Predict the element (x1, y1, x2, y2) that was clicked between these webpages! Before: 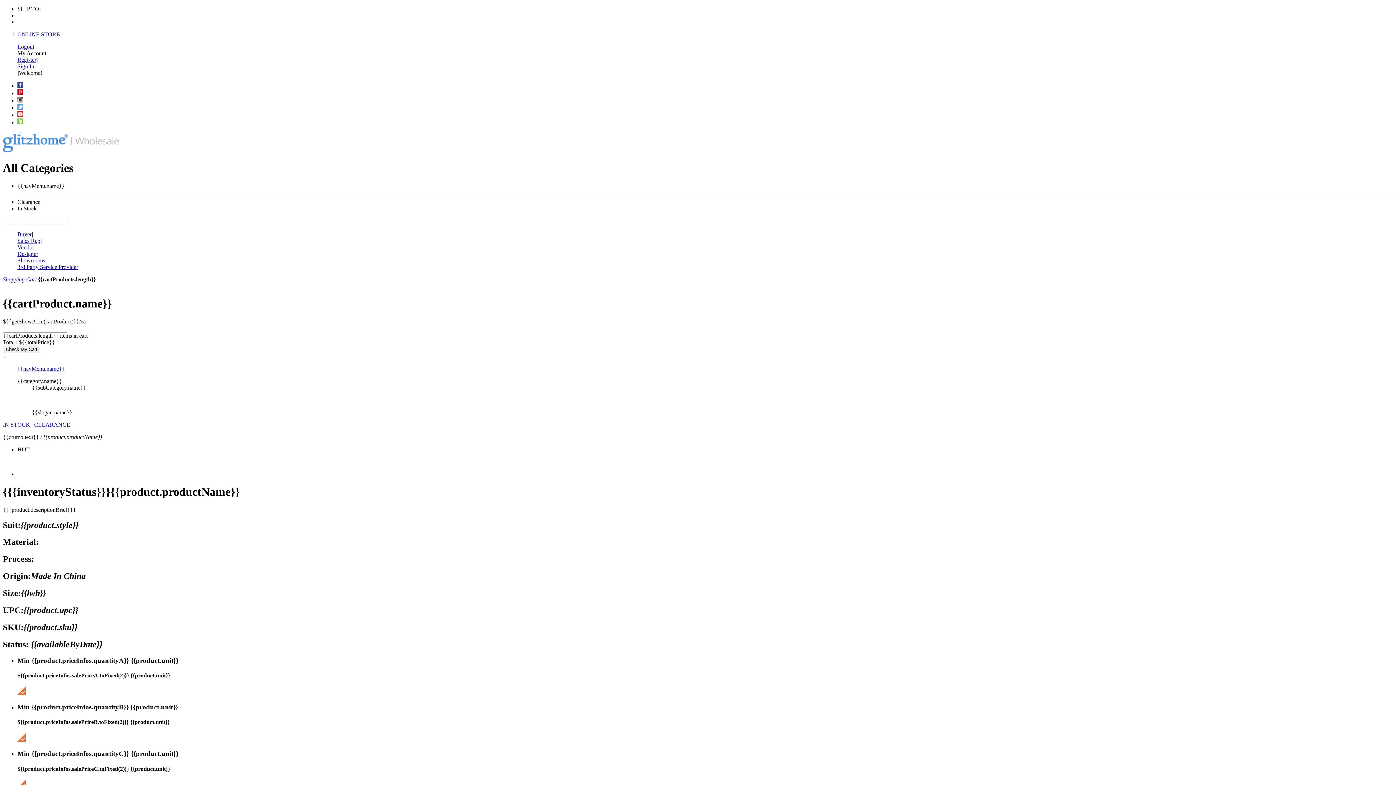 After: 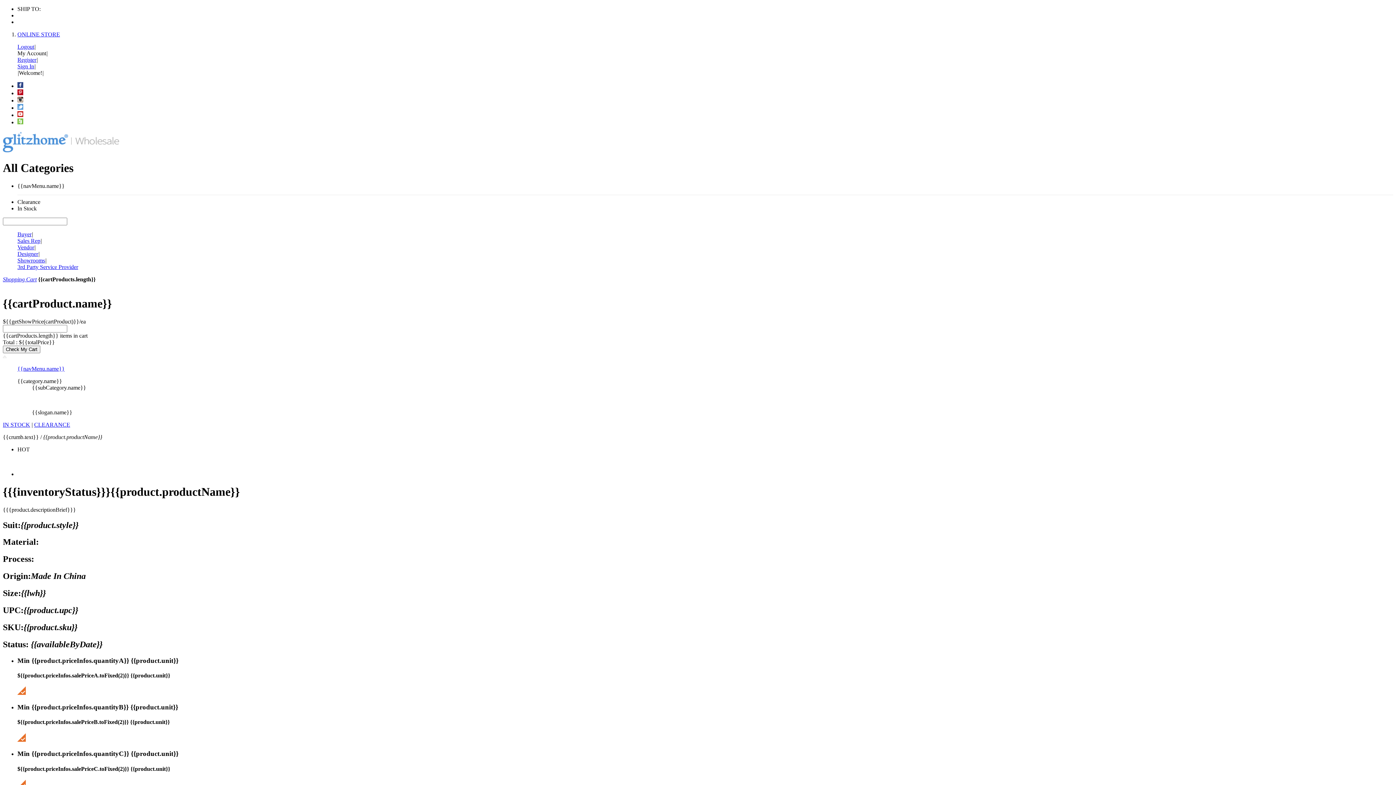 Action: bbox: (17, 82, 23, 89)